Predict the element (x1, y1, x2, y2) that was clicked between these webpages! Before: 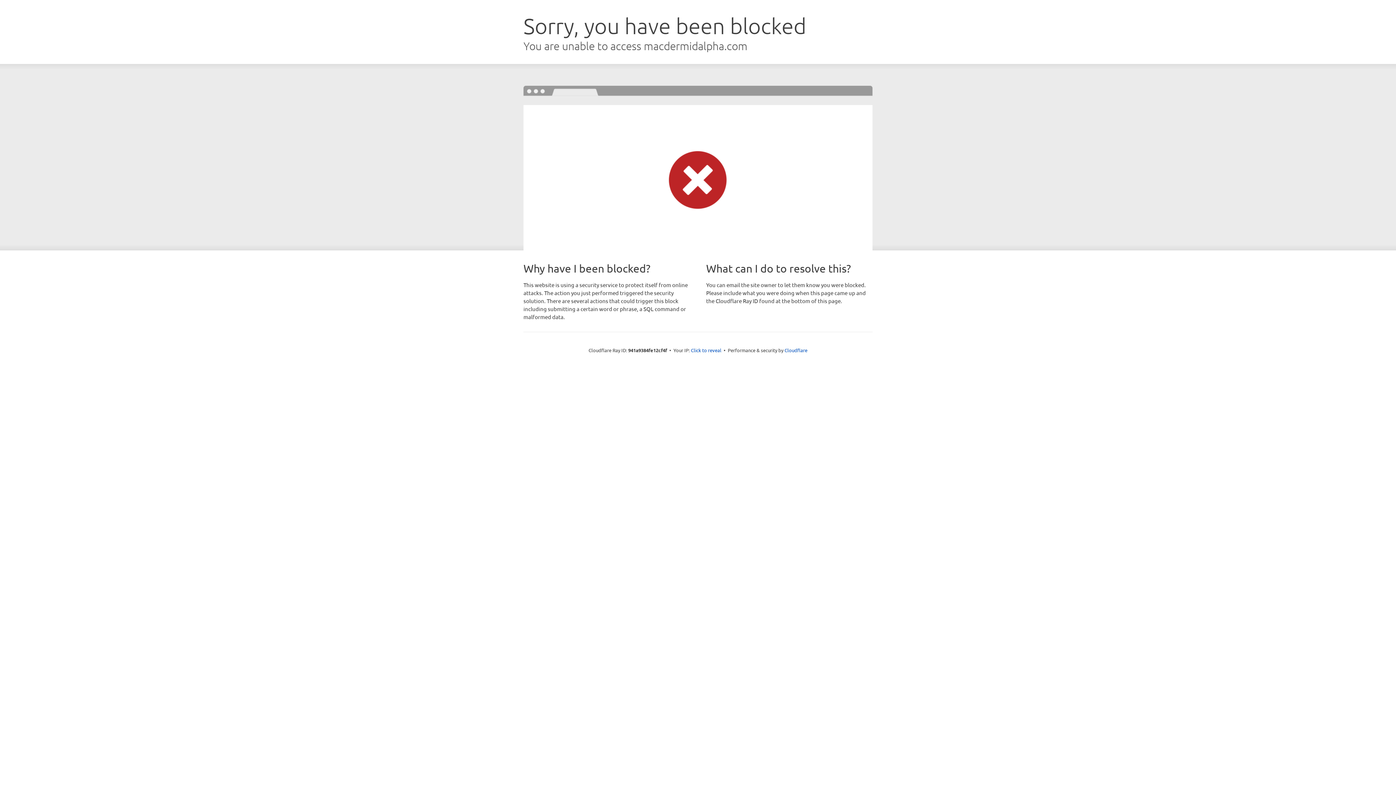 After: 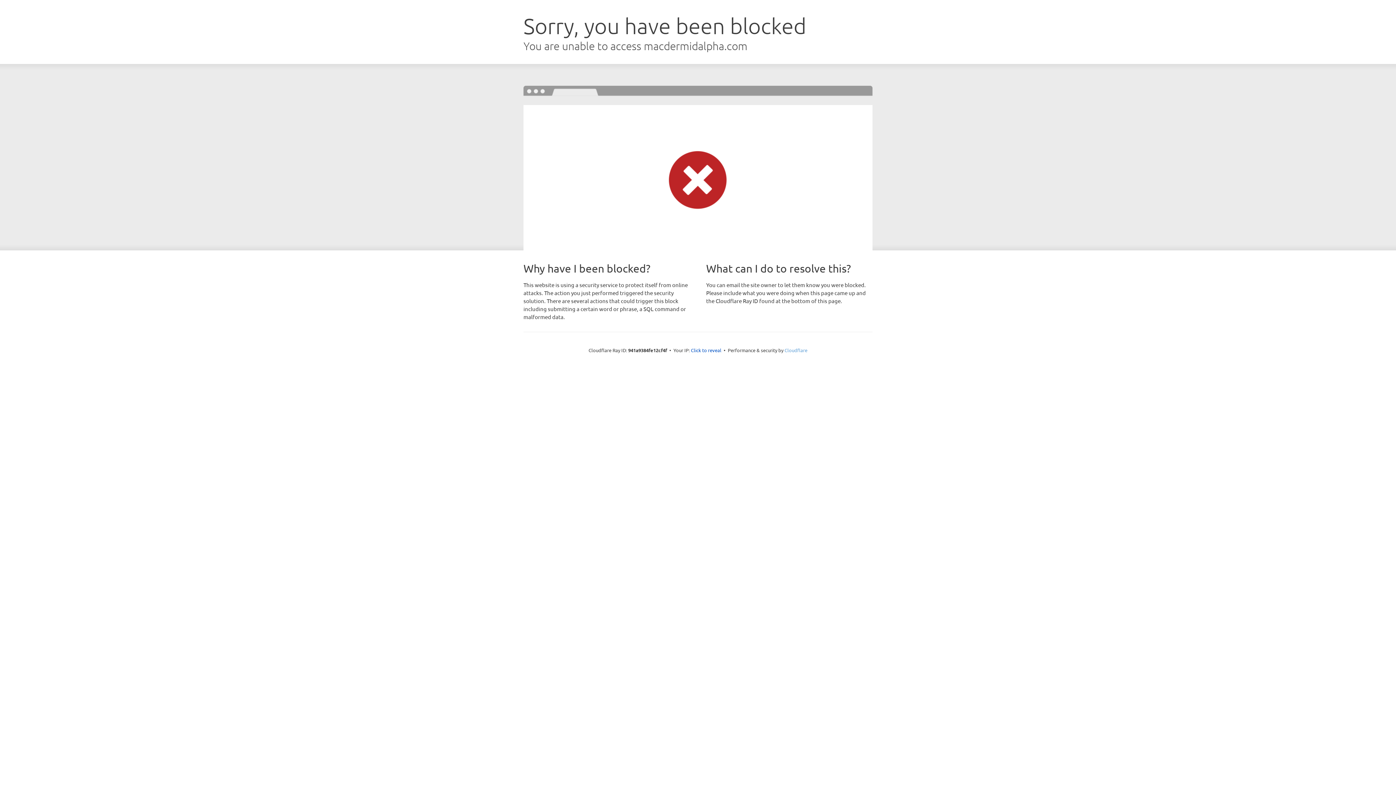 Action: bbox: (784, 347, 807, 353) label: Cloudflare